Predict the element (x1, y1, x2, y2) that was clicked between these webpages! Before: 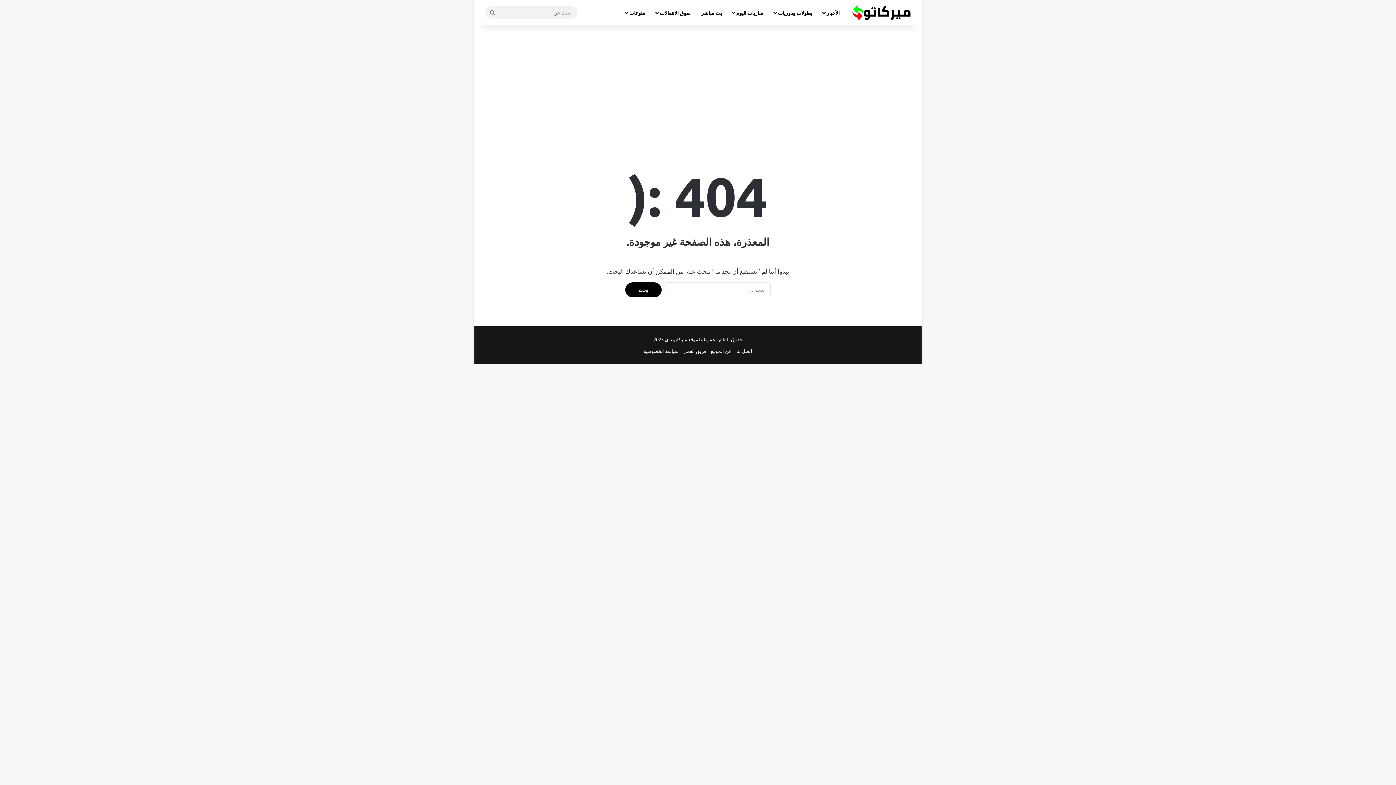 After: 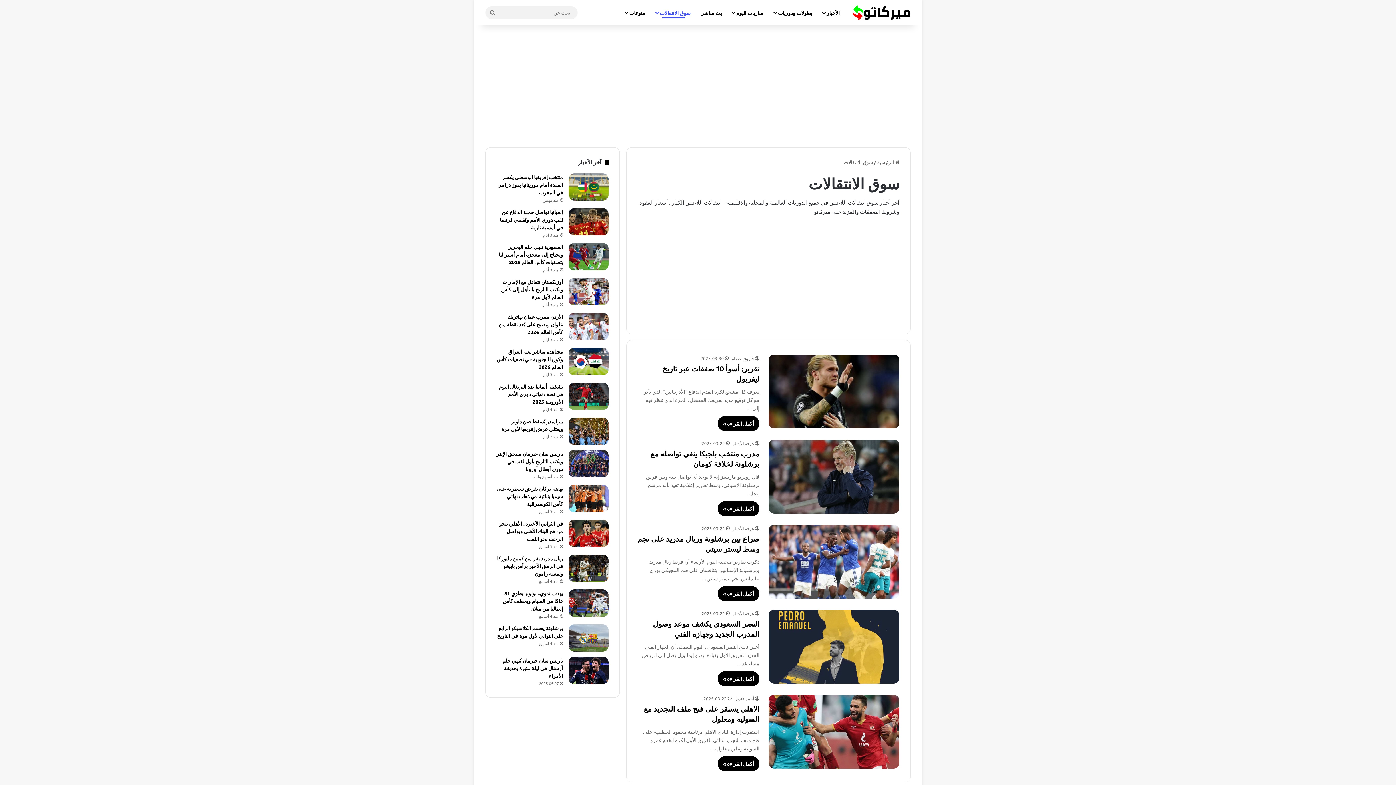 Action: bbox: (650, 0, 696, 25) label: سوق الانتقالات